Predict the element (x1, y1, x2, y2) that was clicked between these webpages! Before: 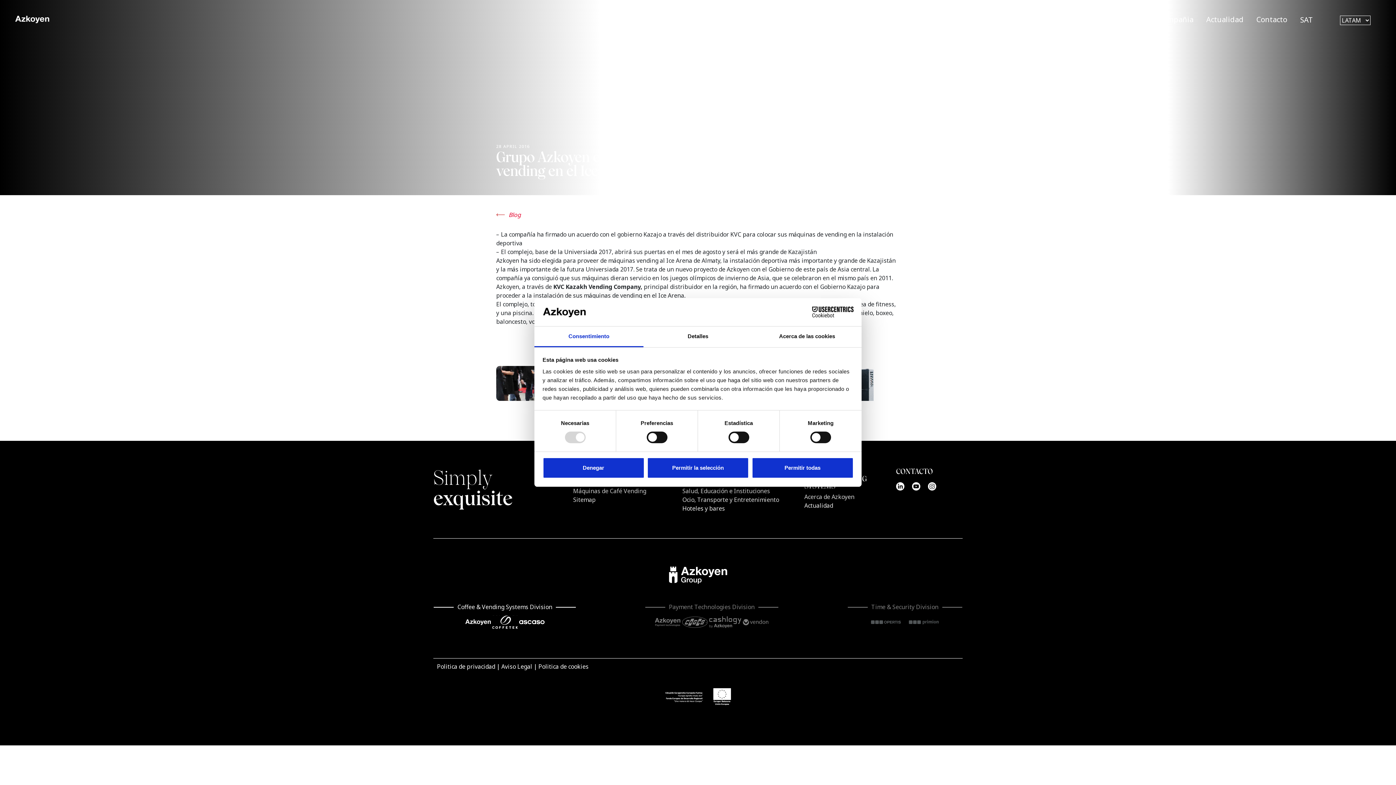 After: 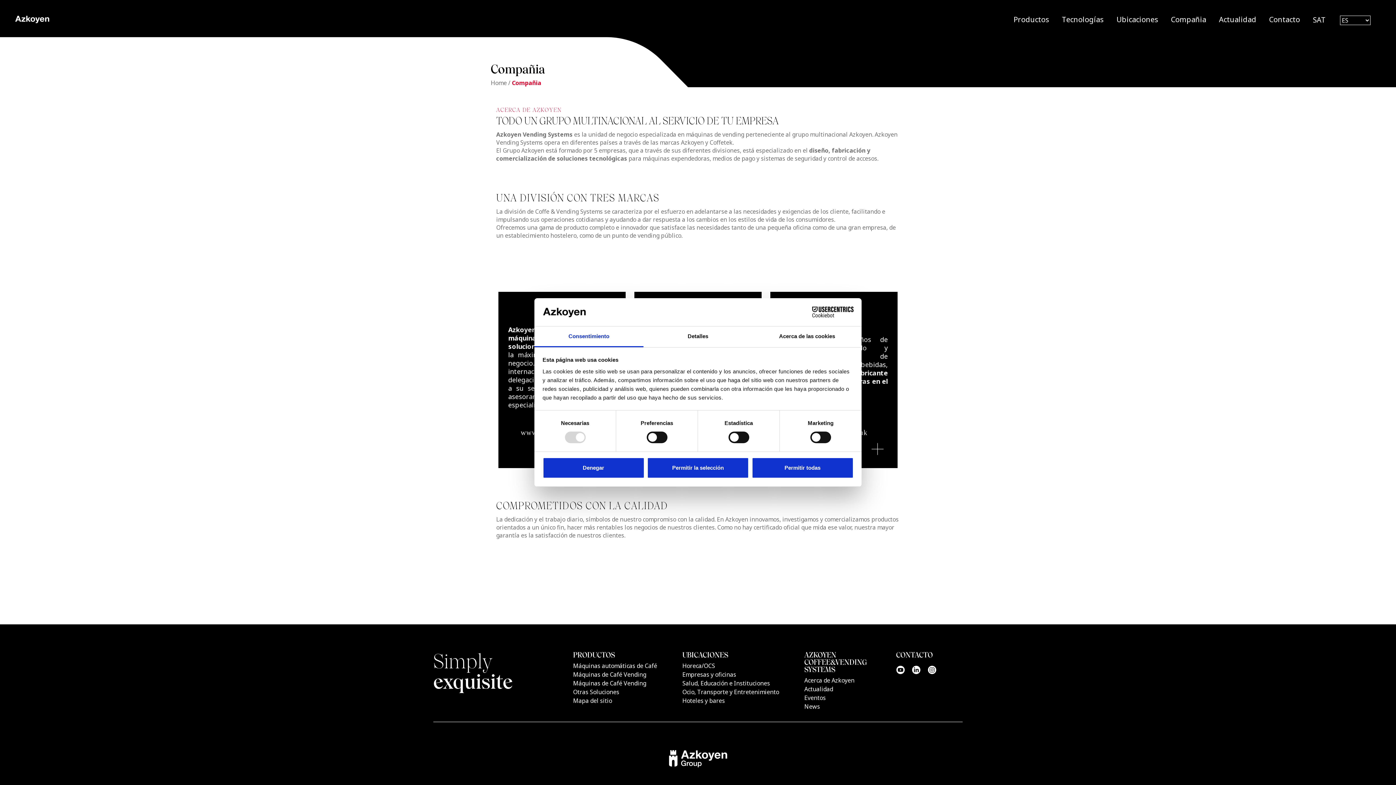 Action: bbox: (668, 566, 728, 584)